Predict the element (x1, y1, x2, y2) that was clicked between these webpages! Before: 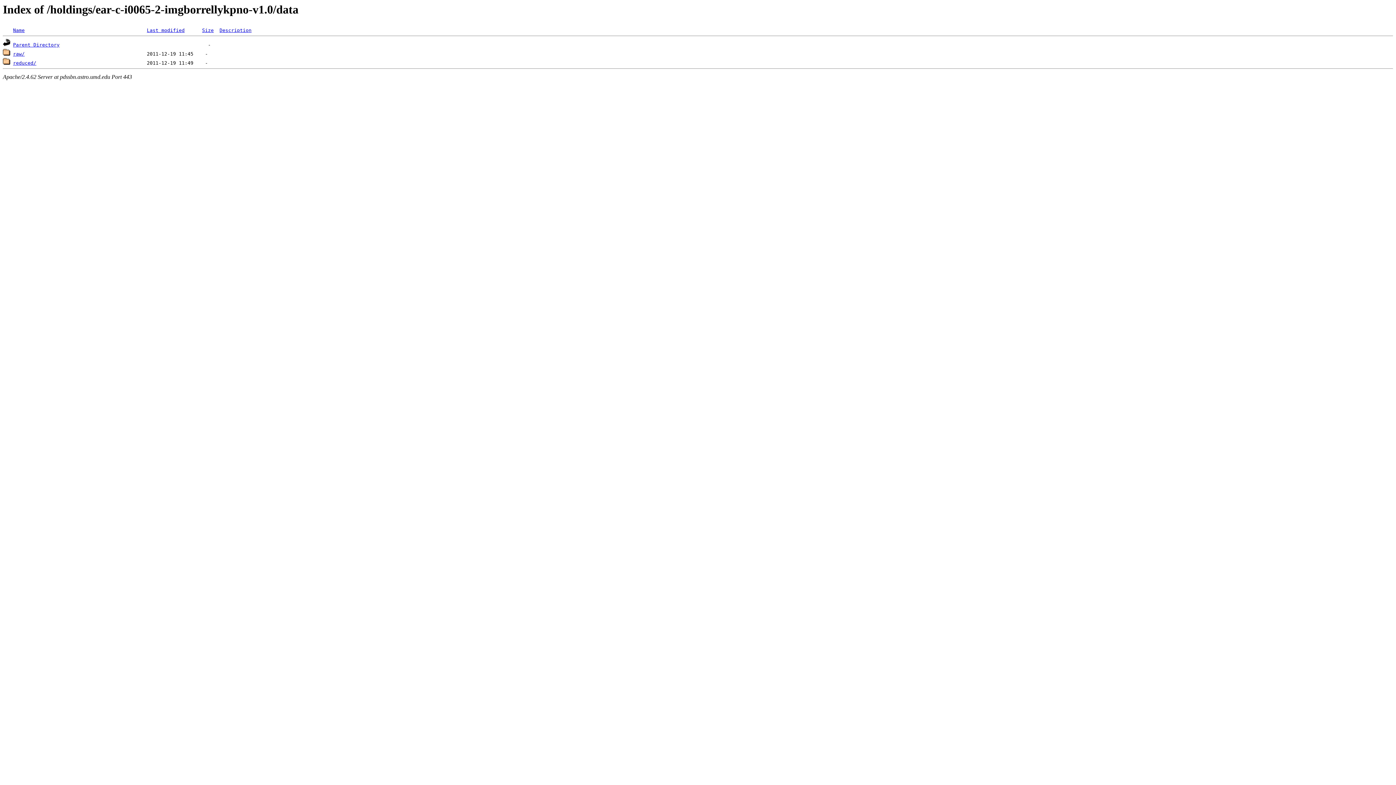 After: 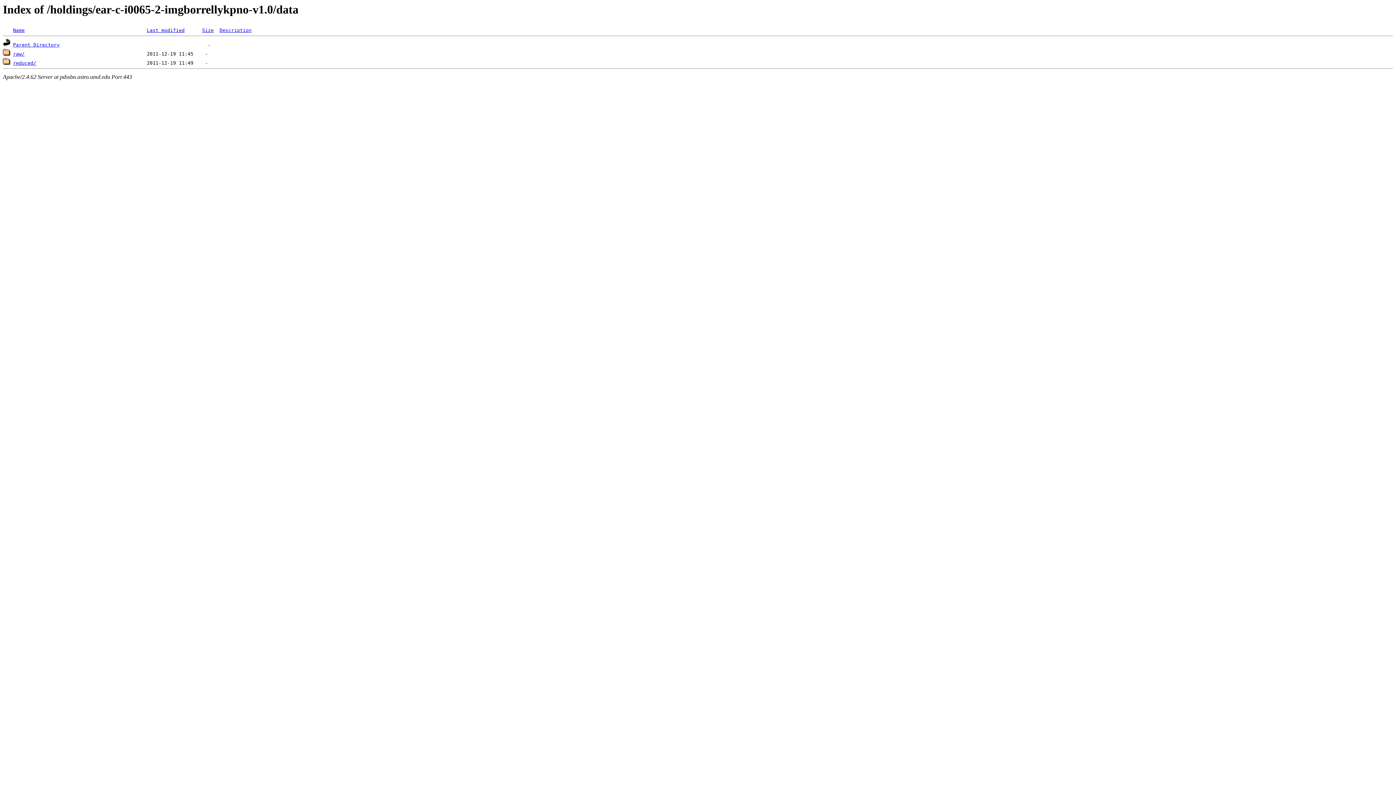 Action: label: Description bbox: (219, 27, 251, 33)